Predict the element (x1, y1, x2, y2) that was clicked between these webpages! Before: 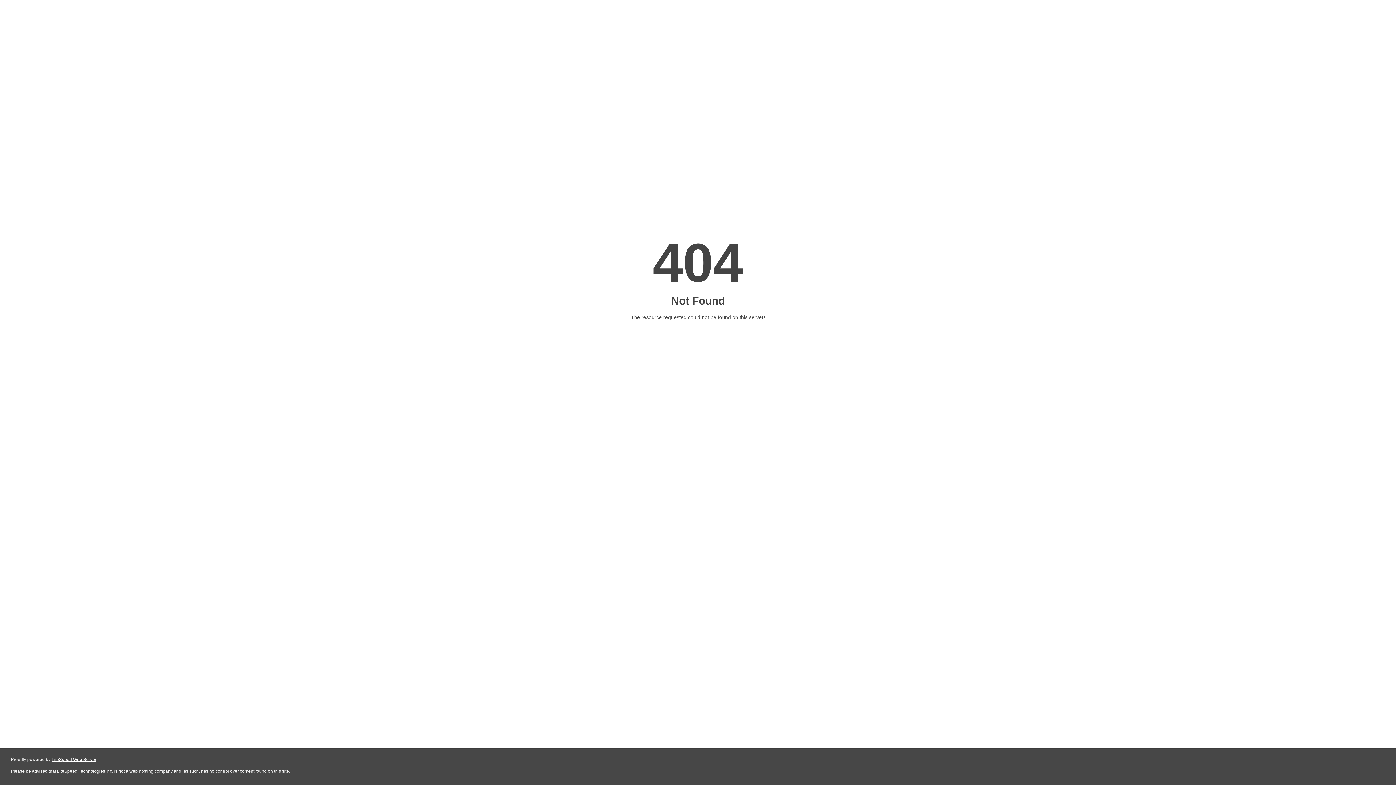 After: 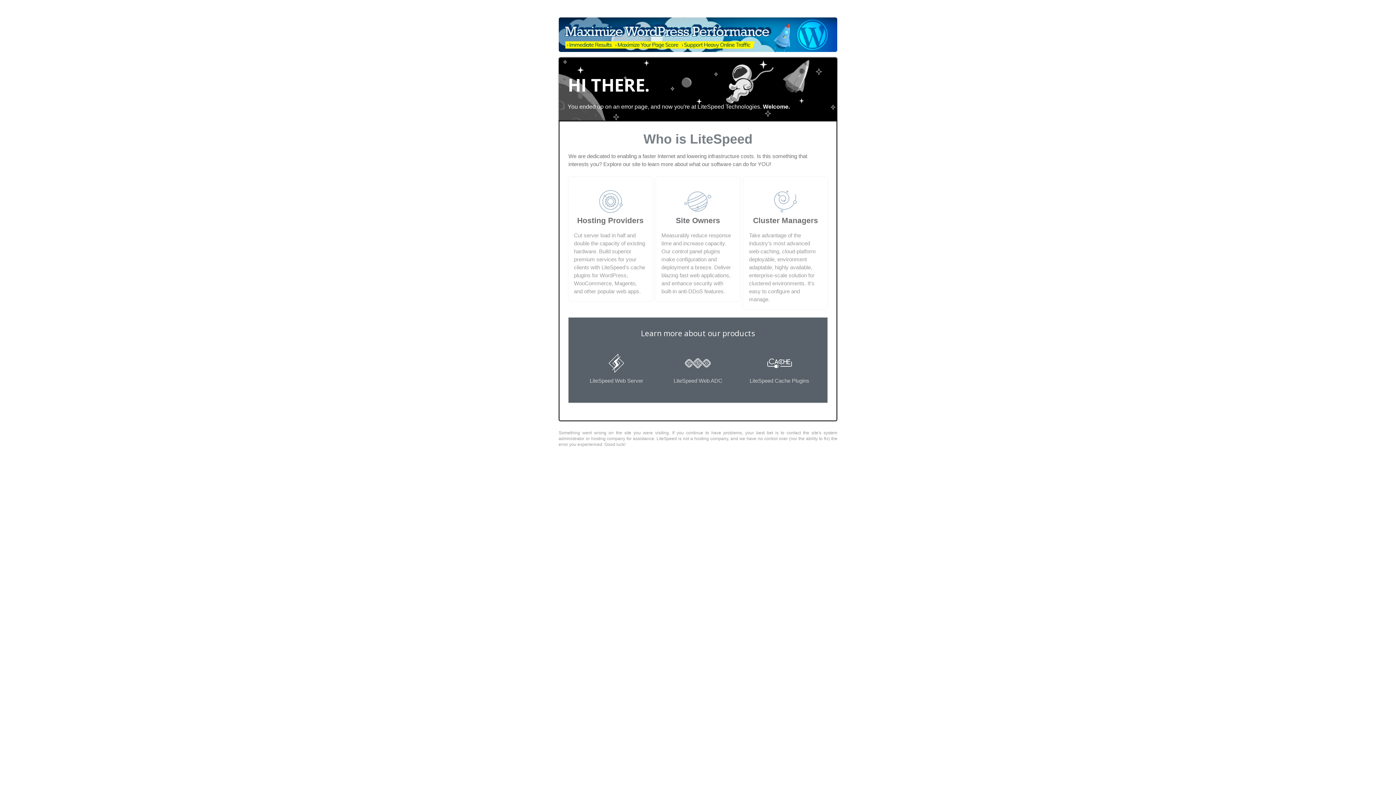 Action: bbox: (51, 757, 96, 762) label: LiteSpeed Web Server